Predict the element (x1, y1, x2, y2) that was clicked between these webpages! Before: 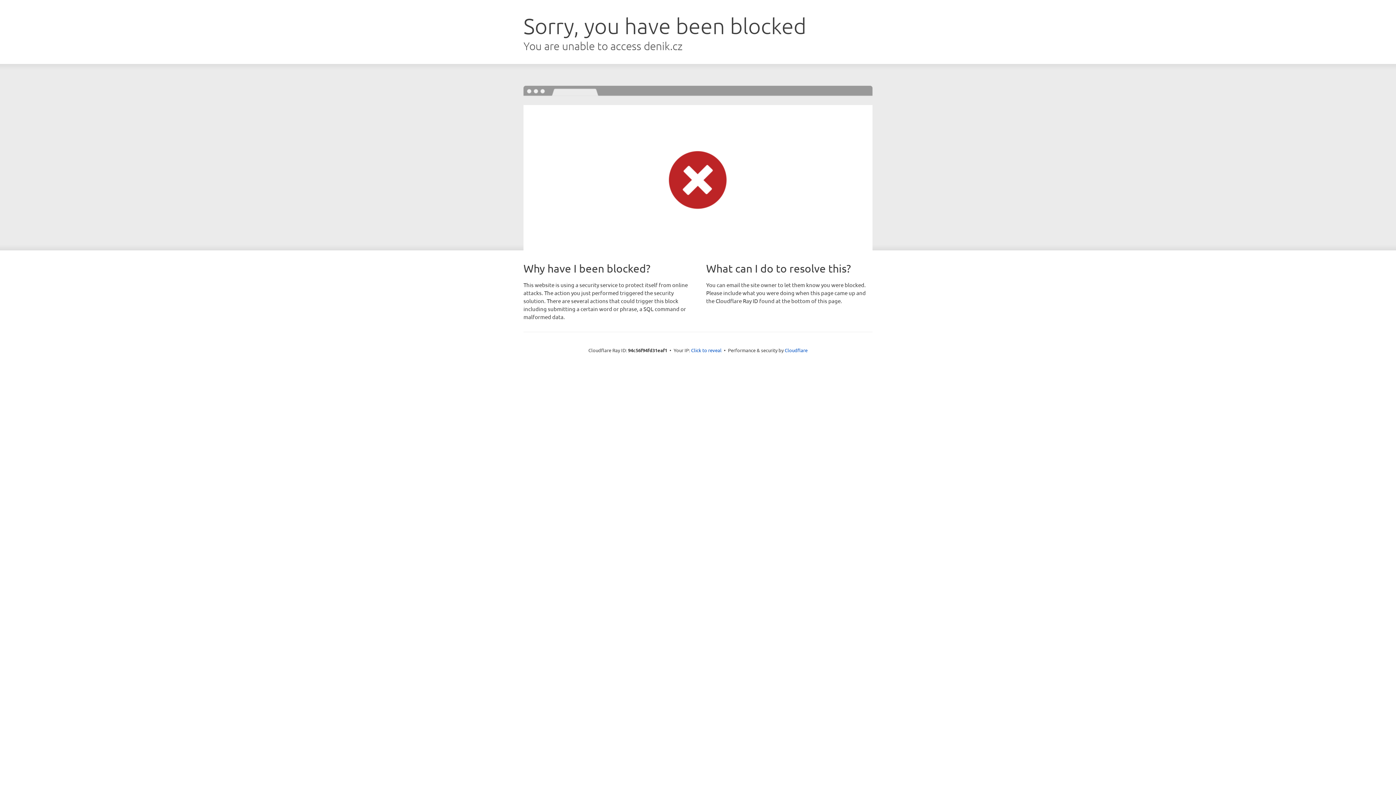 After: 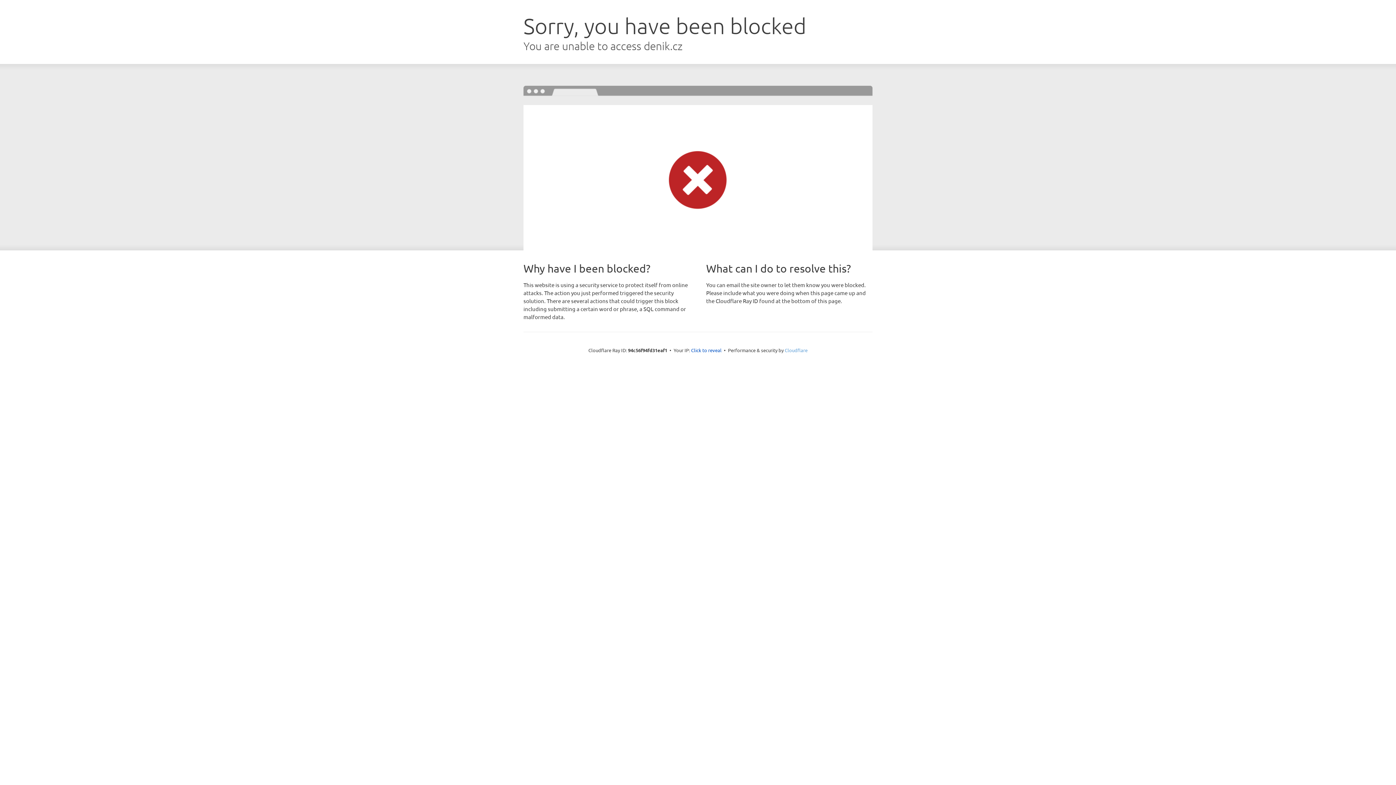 Action: label: Cloudflare bbox: (784, 347, 807, 353)